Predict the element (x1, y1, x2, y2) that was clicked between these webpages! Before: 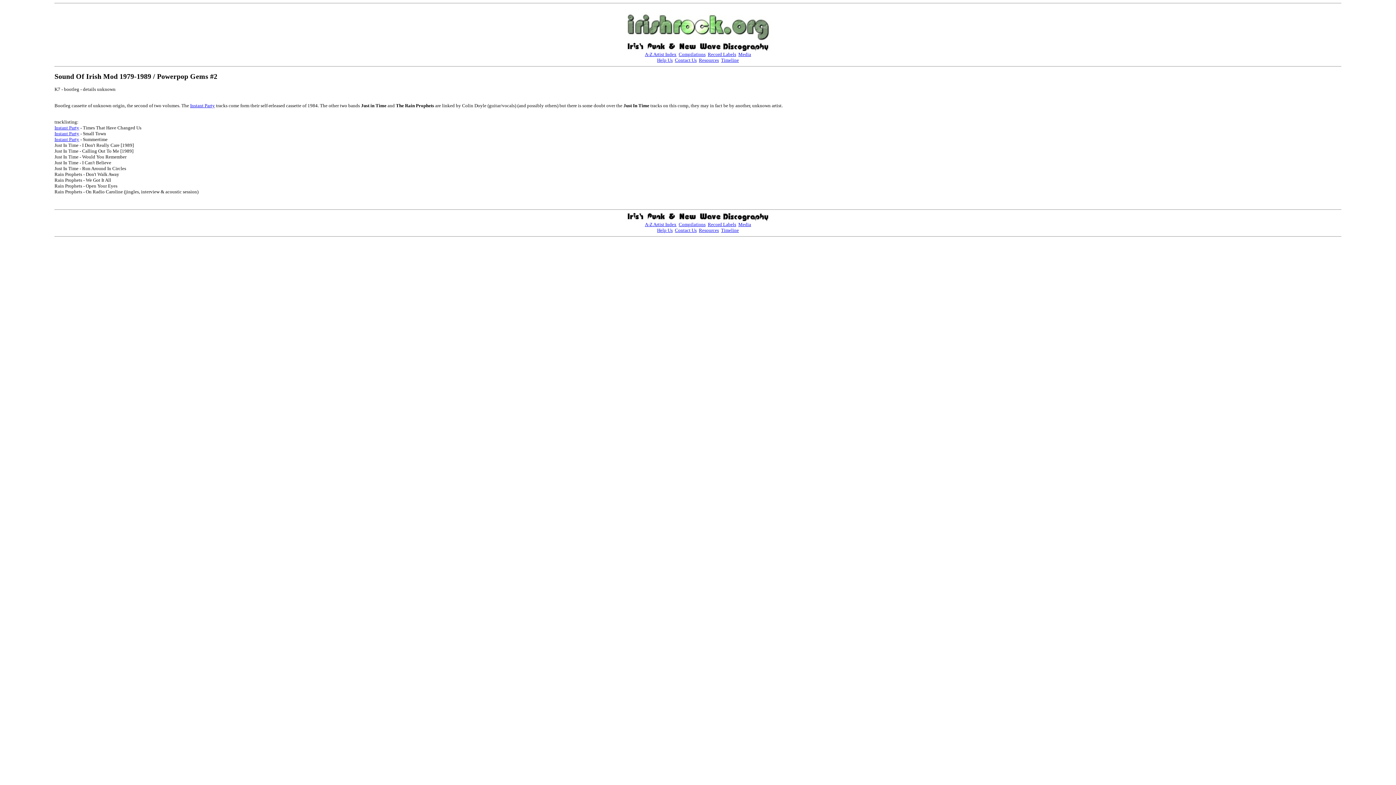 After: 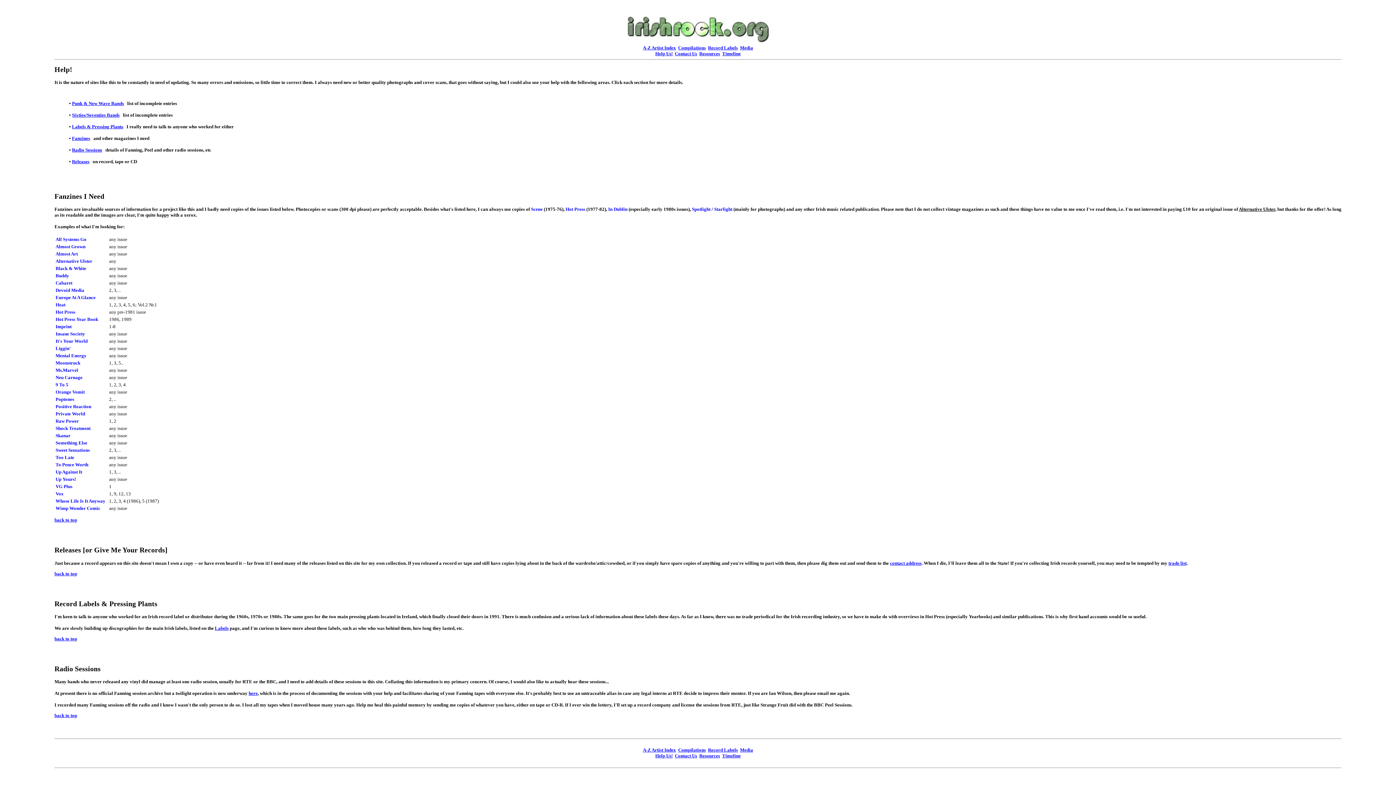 Action: bbox: (657, 227, 672, 233) label: Help Us